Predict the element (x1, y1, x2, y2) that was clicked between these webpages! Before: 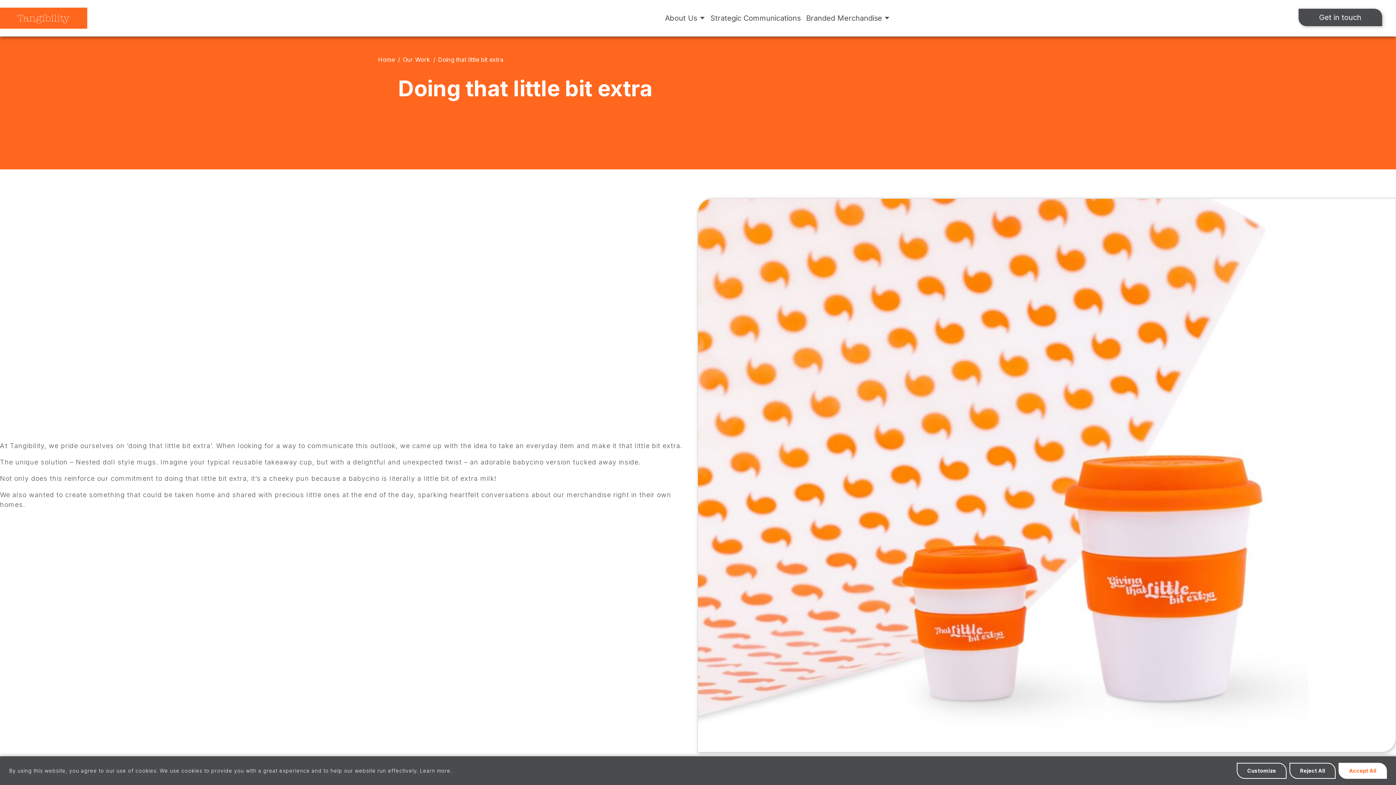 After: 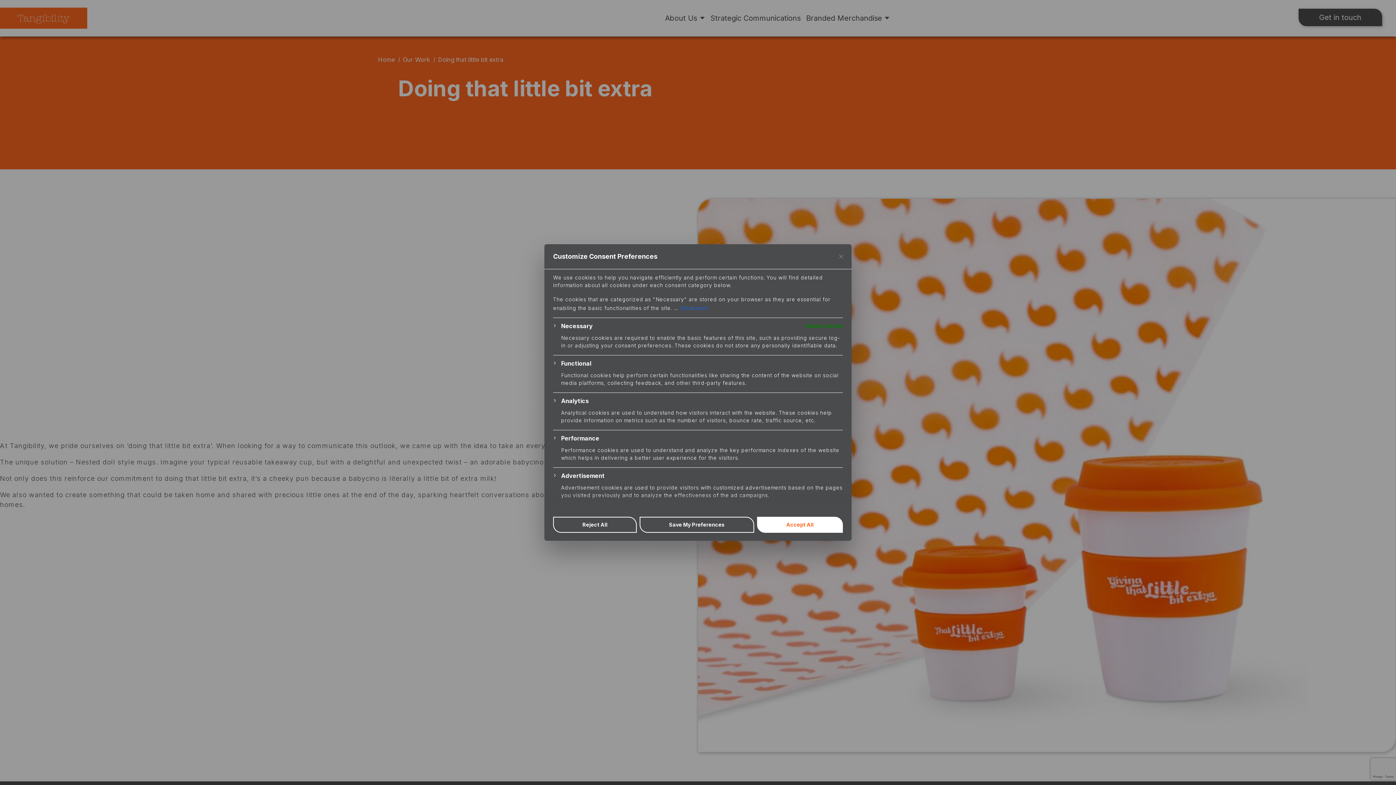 Action: bbox: (1237, 763, 1286, 779) label: Customize